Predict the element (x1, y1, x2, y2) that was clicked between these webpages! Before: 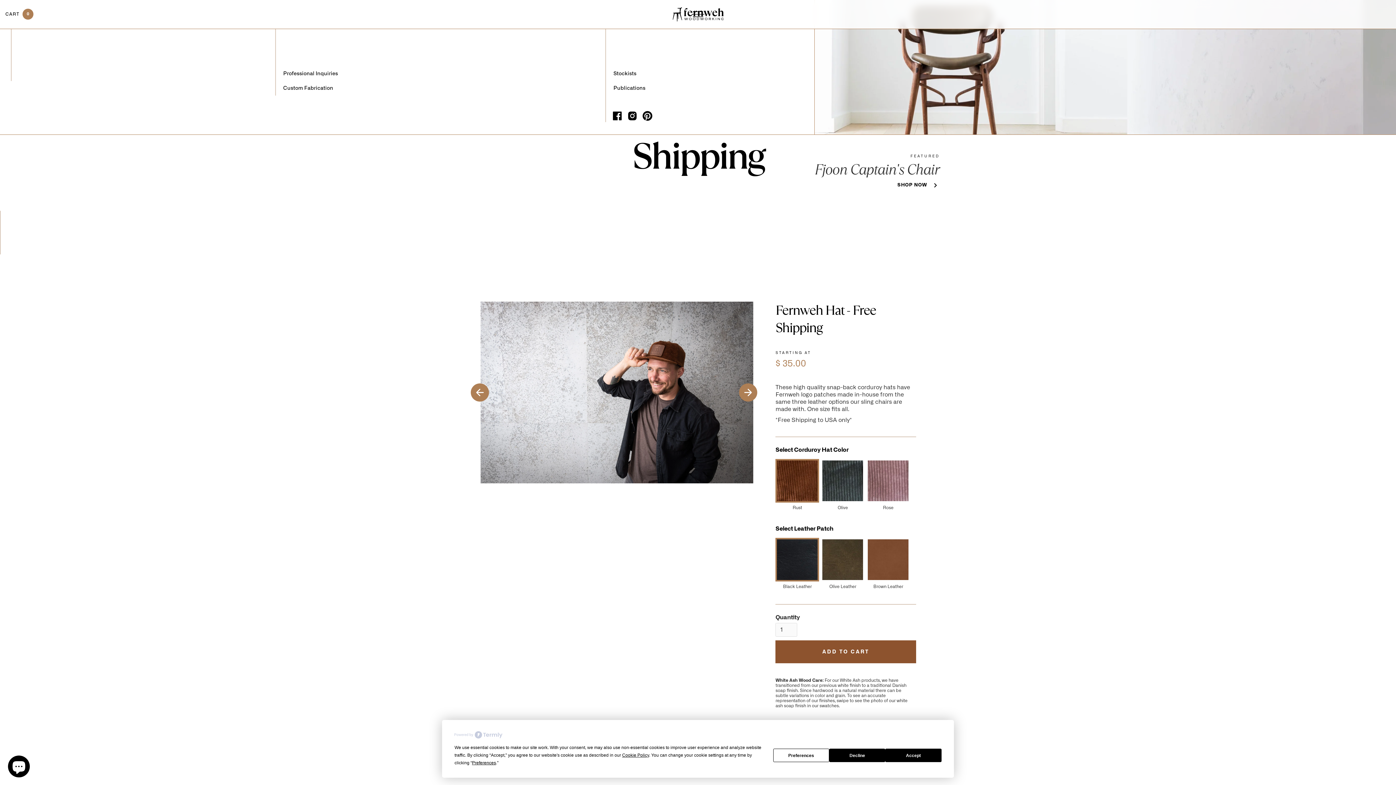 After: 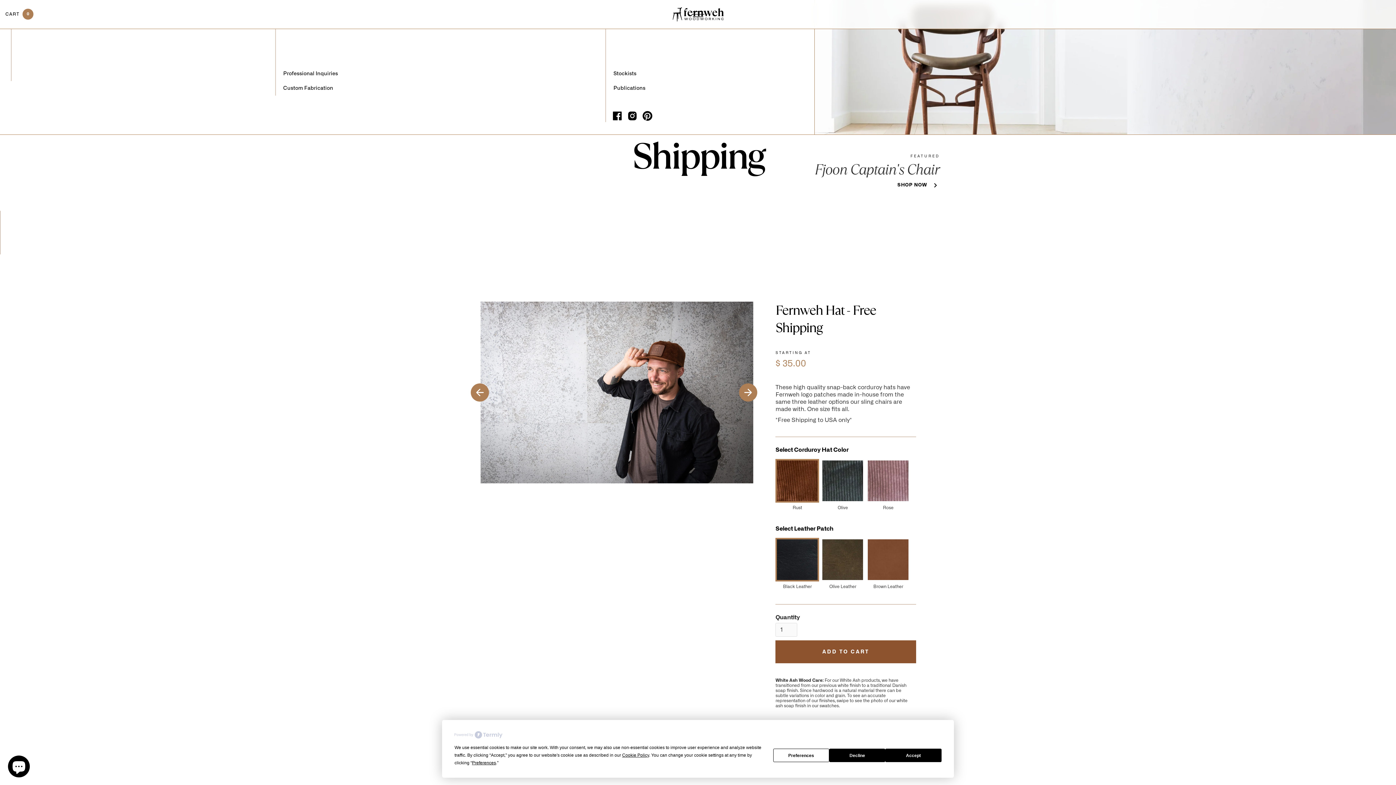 Action: bbox: (626, 117, 638, 122)